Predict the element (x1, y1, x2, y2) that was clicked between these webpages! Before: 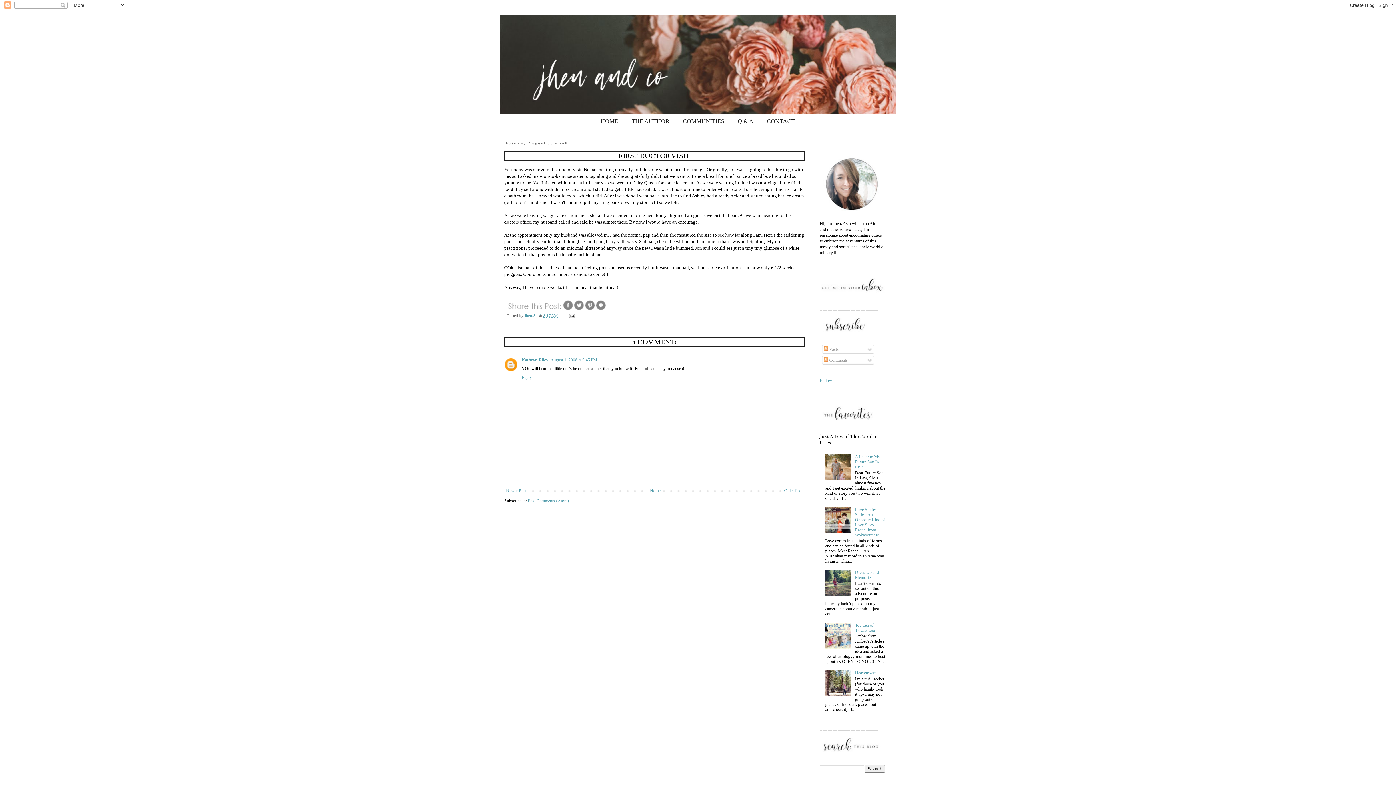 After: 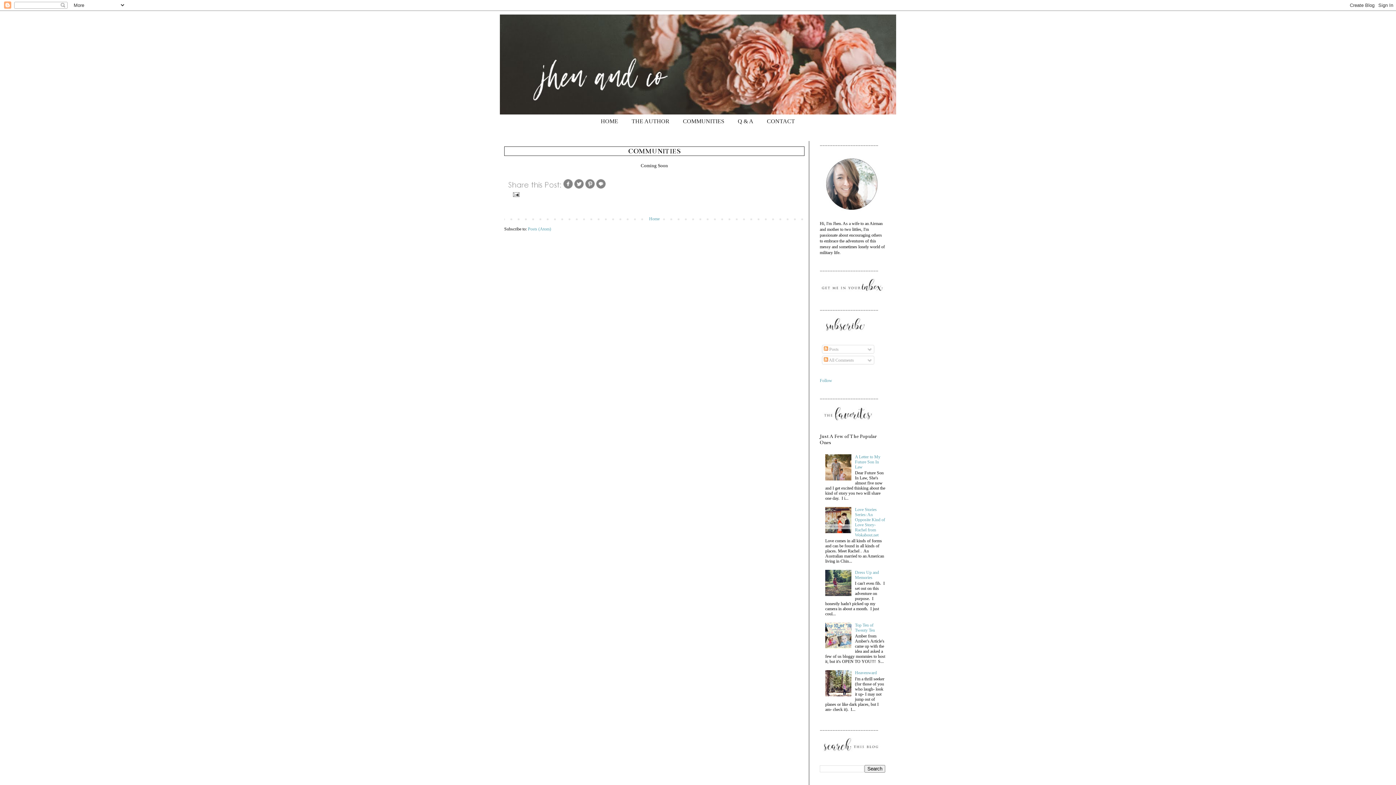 Action: label: COMMUNITIES bbox: (676, 114, 730, 128)